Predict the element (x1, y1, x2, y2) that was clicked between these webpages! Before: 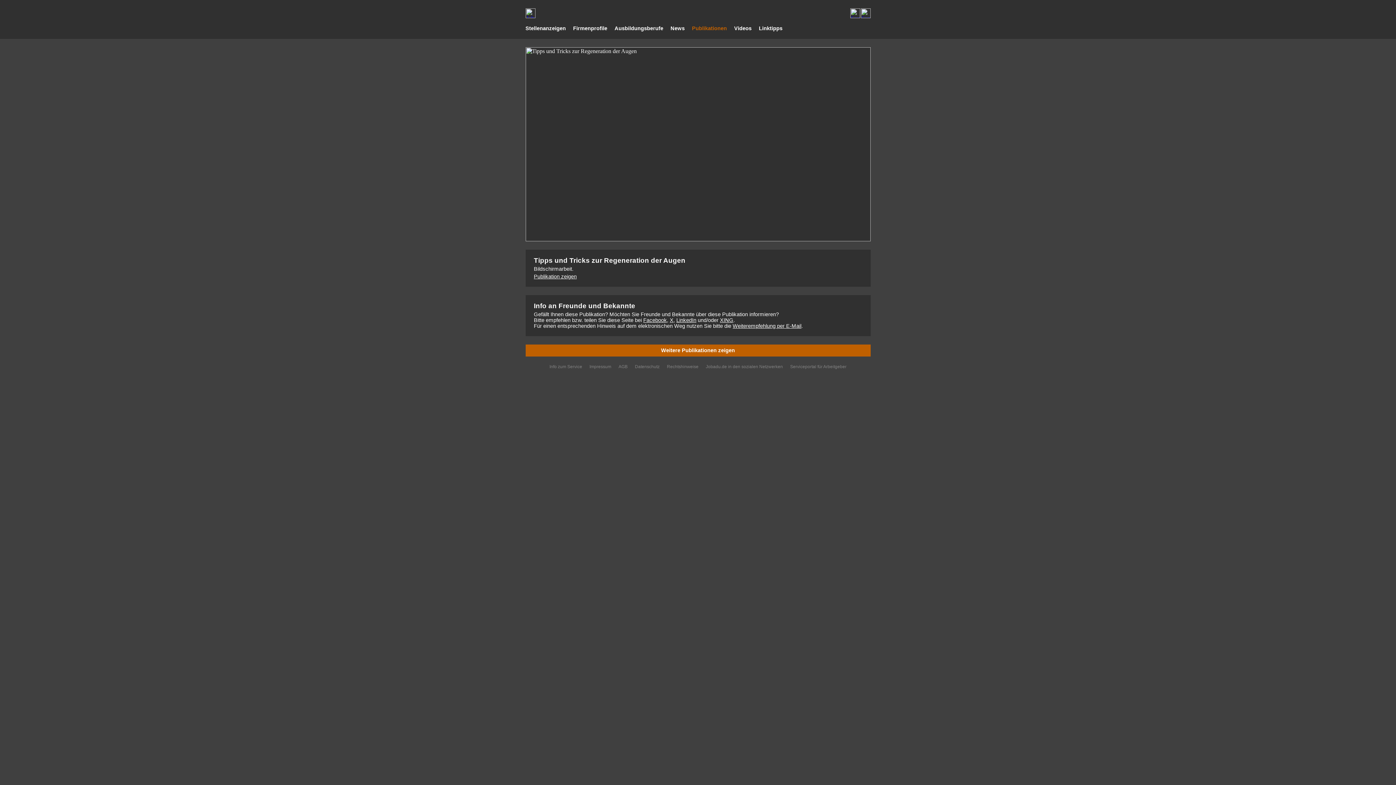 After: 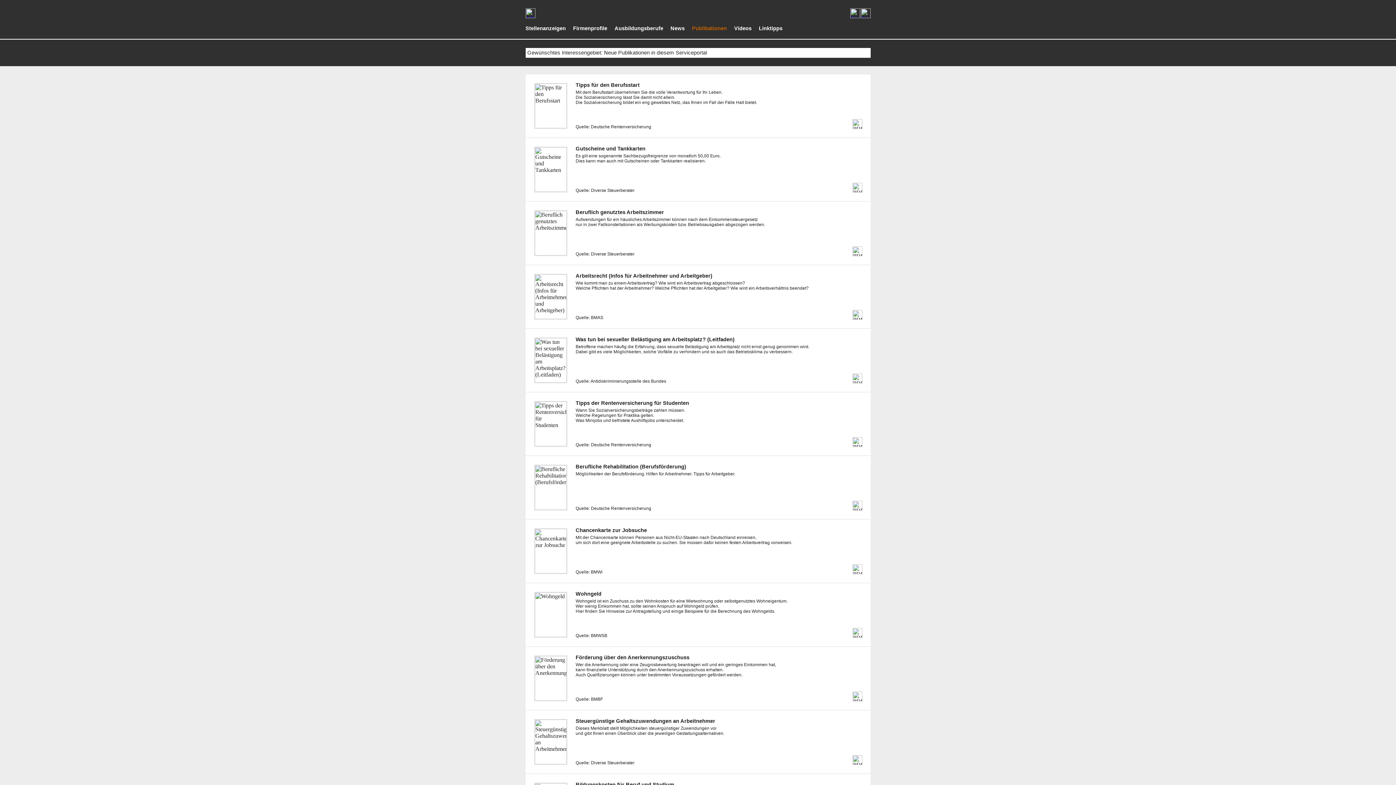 Action: bbox: (525, 344, 870, 356) label: Weitere Publikationen zeigen